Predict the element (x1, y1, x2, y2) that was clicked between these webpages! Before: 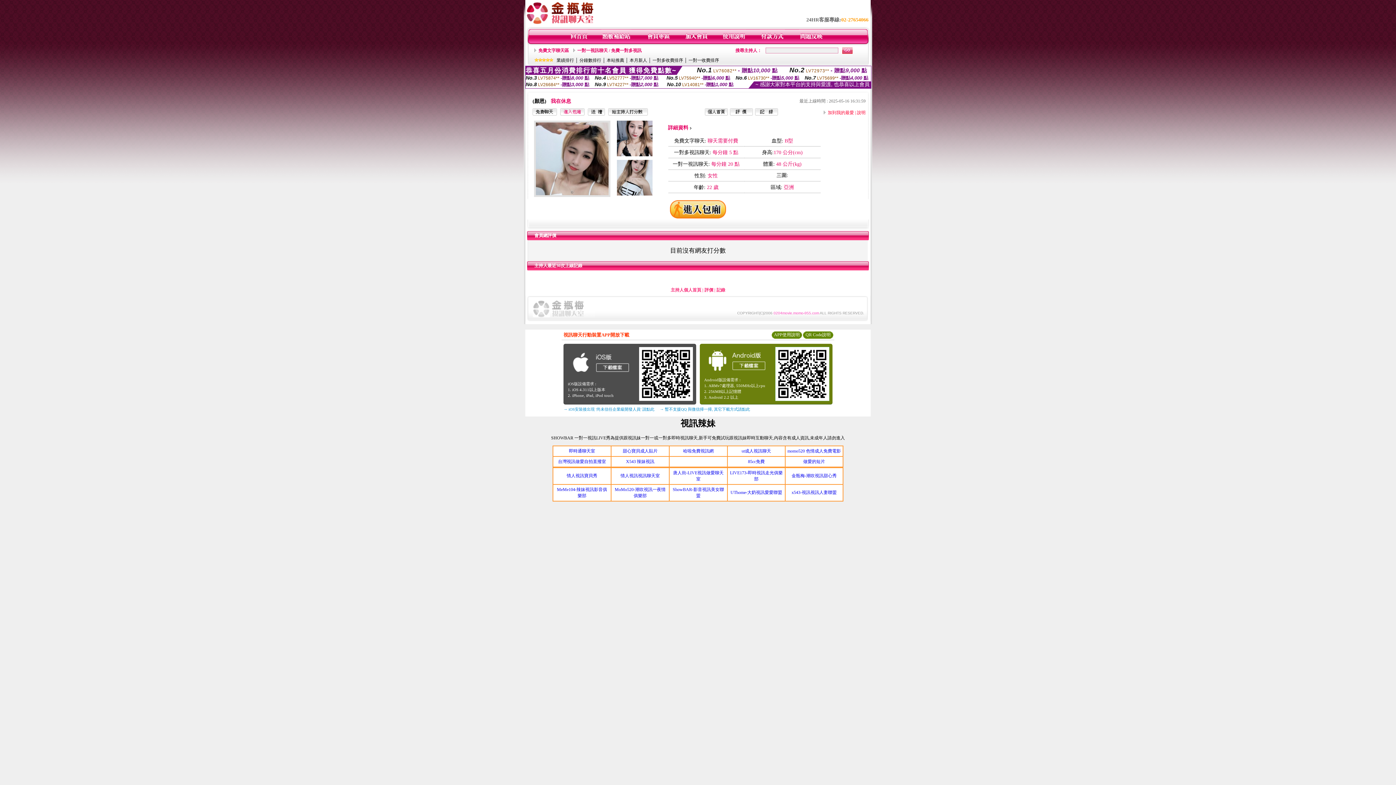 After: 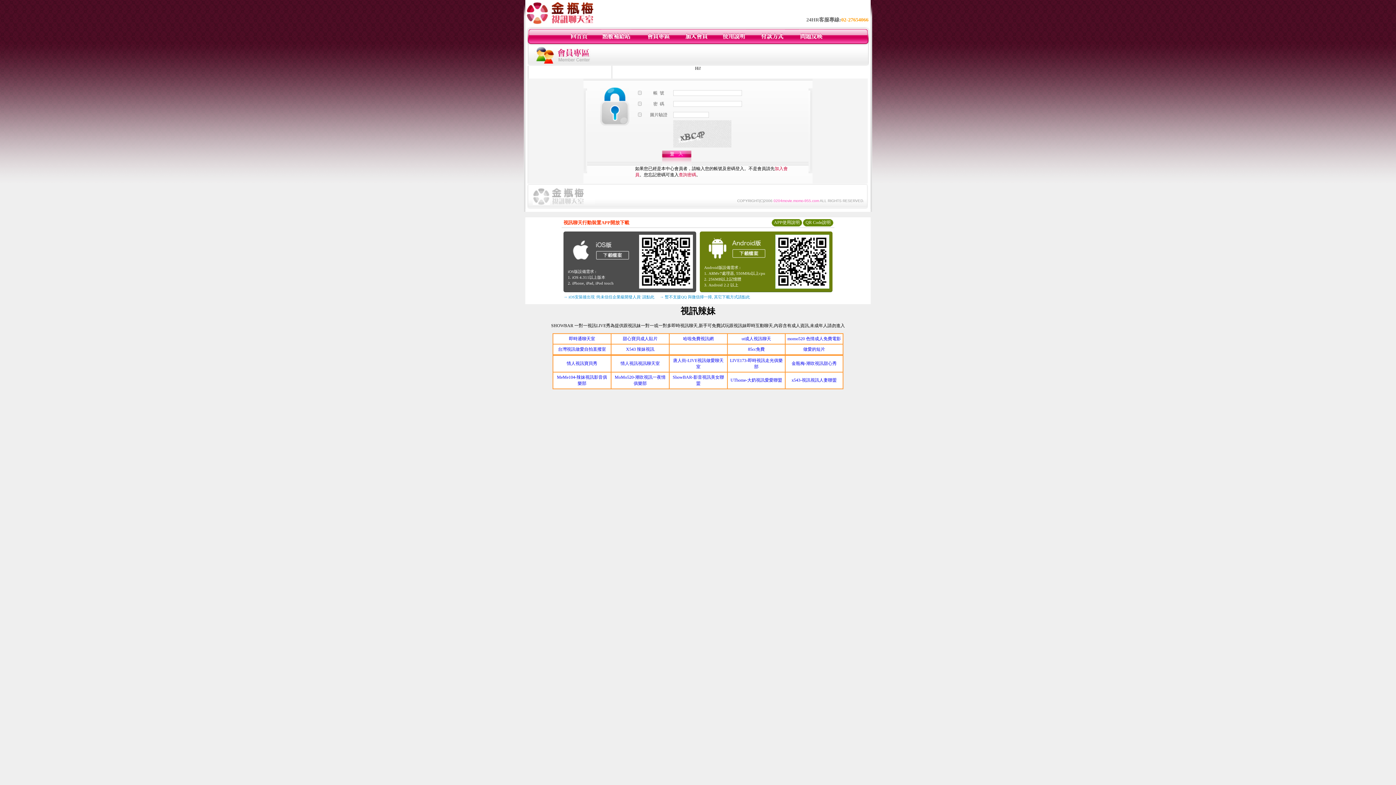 Action: bbox: (608, 111, 648, 116)